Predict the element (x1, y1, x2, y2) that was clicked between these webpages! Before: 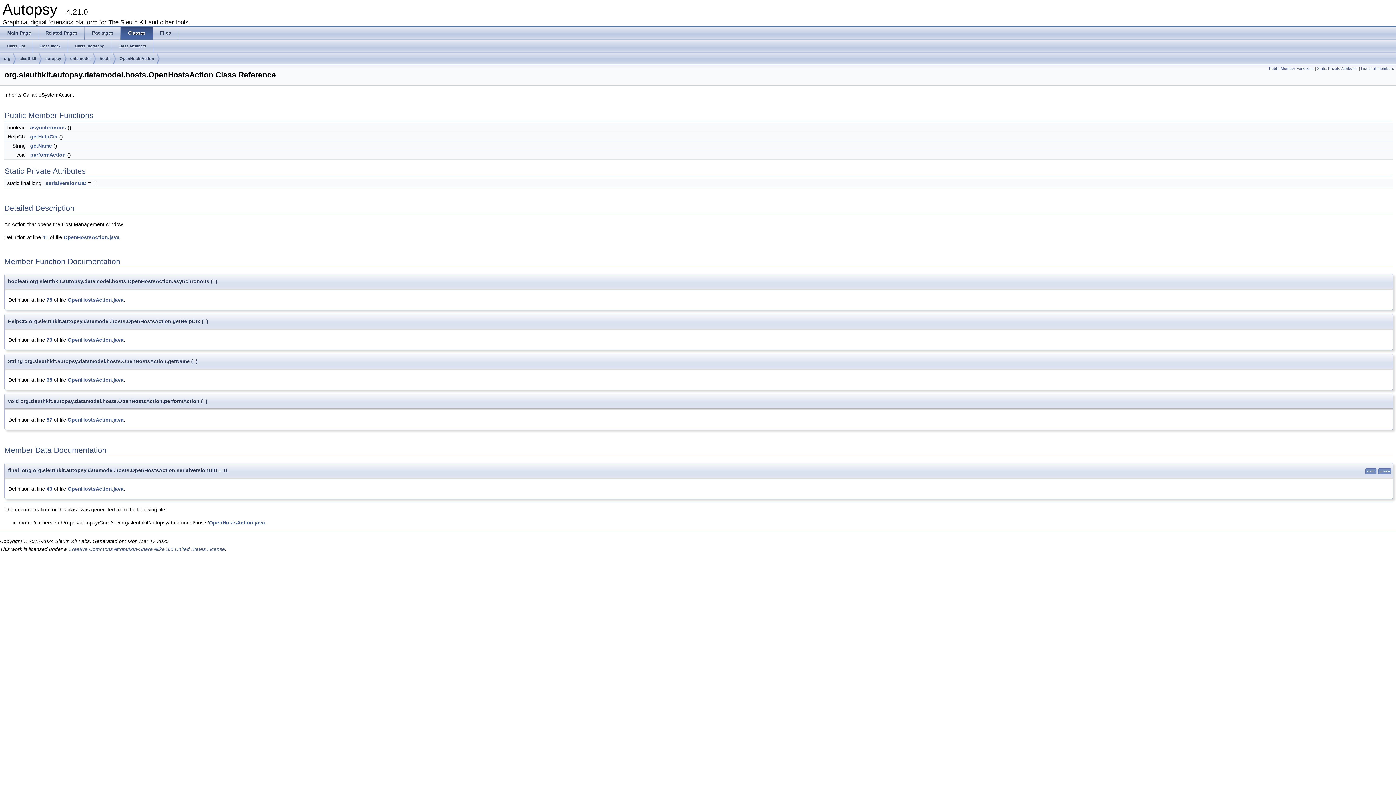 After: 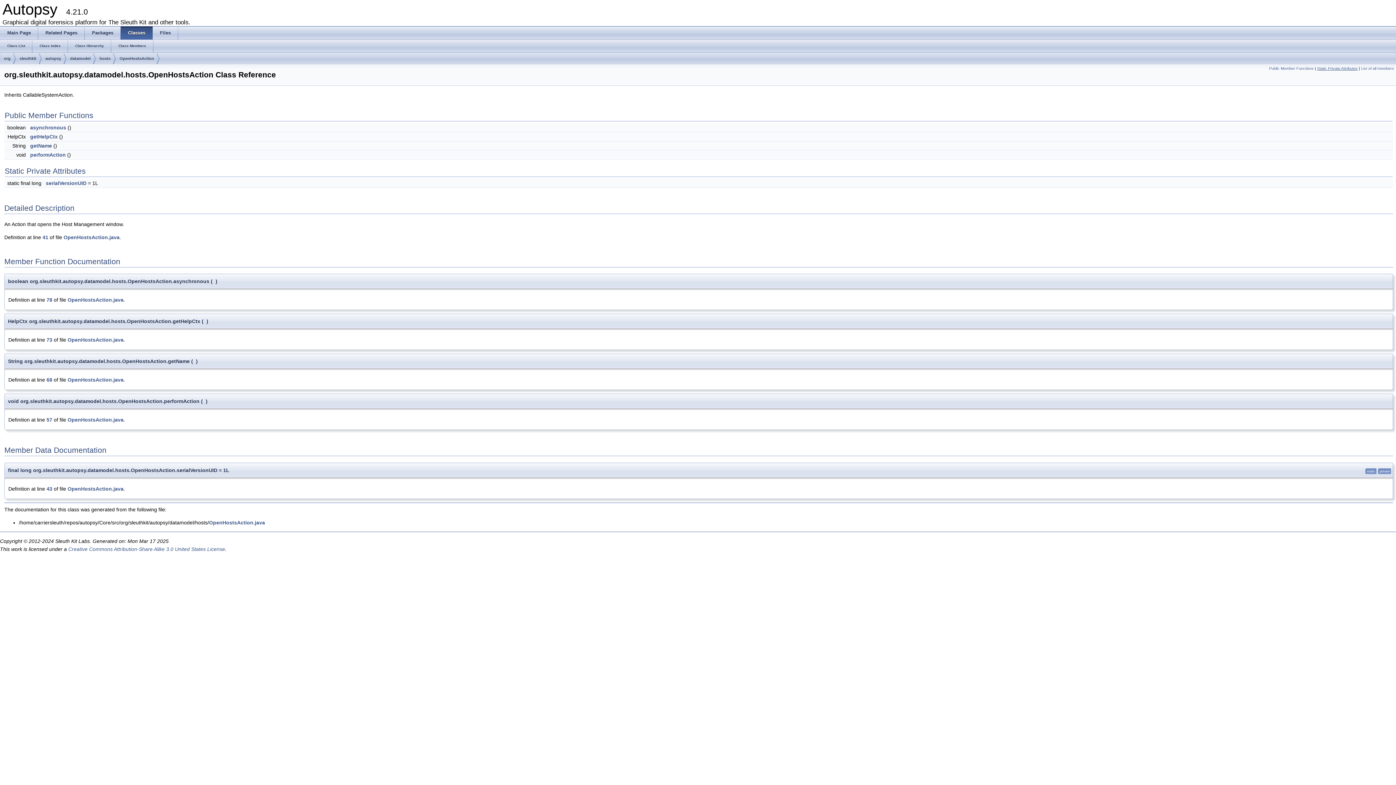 Action: label: Static Private Attributes bbox: (1317, 66, 1358, 70)